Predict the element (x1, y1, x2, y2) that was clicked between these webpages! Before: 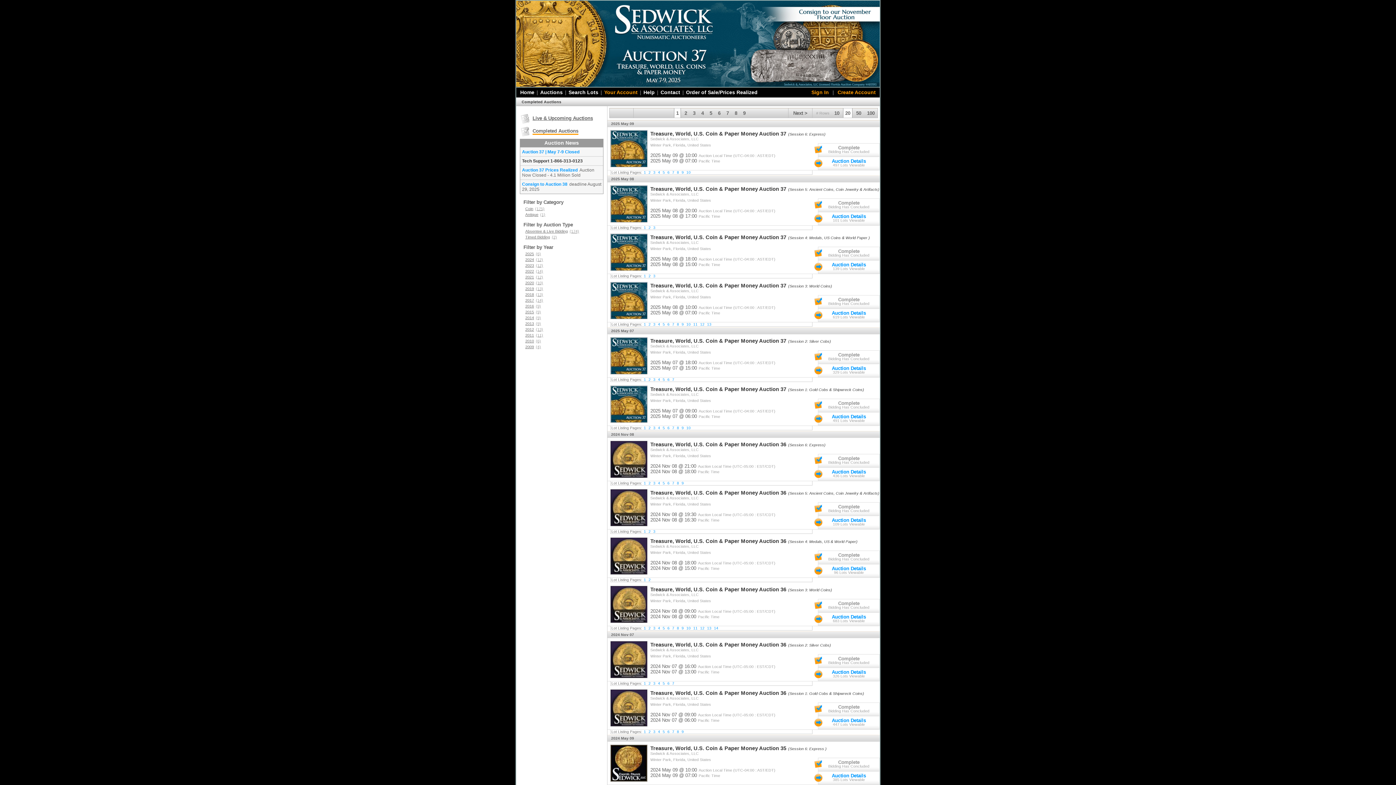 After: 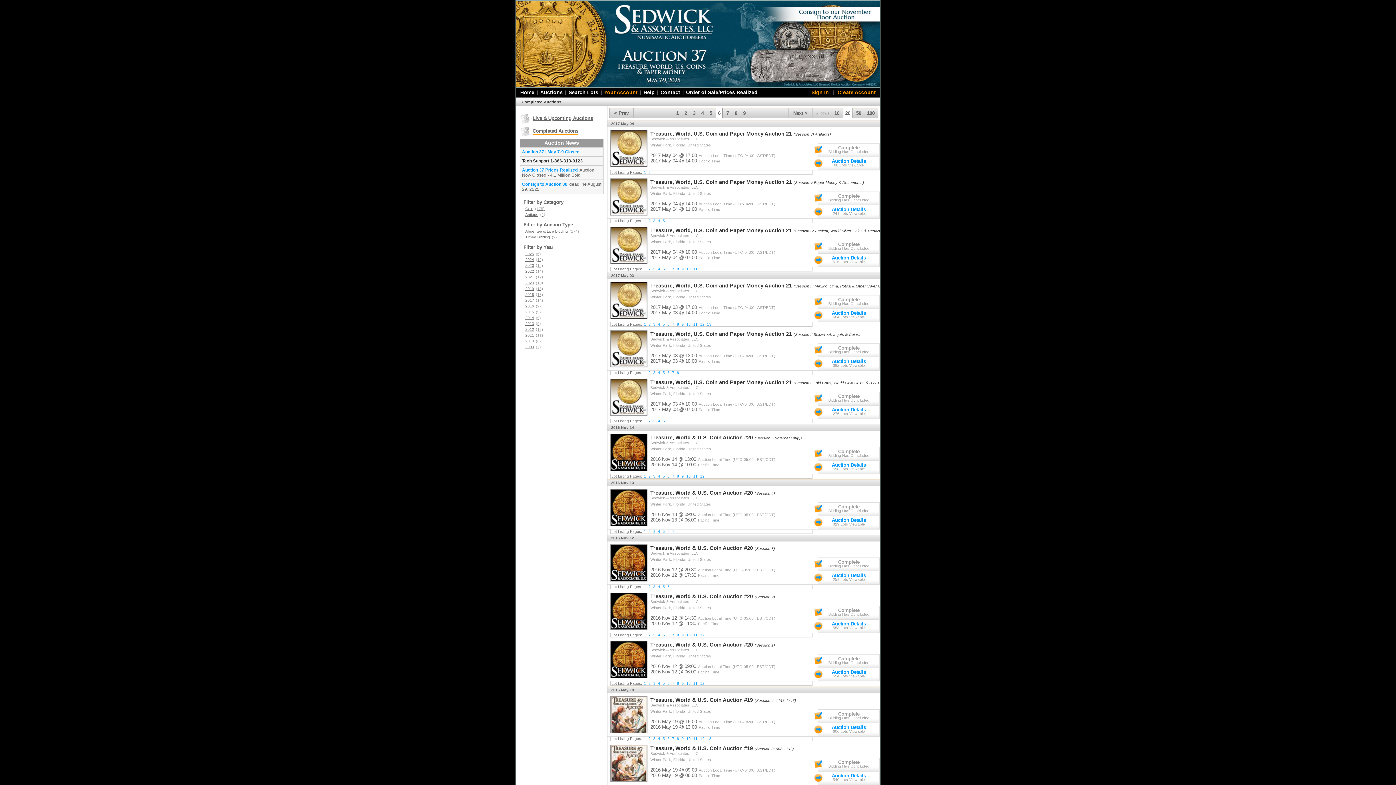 Action: label: 6 bbox: (716, 108, 722, 122)